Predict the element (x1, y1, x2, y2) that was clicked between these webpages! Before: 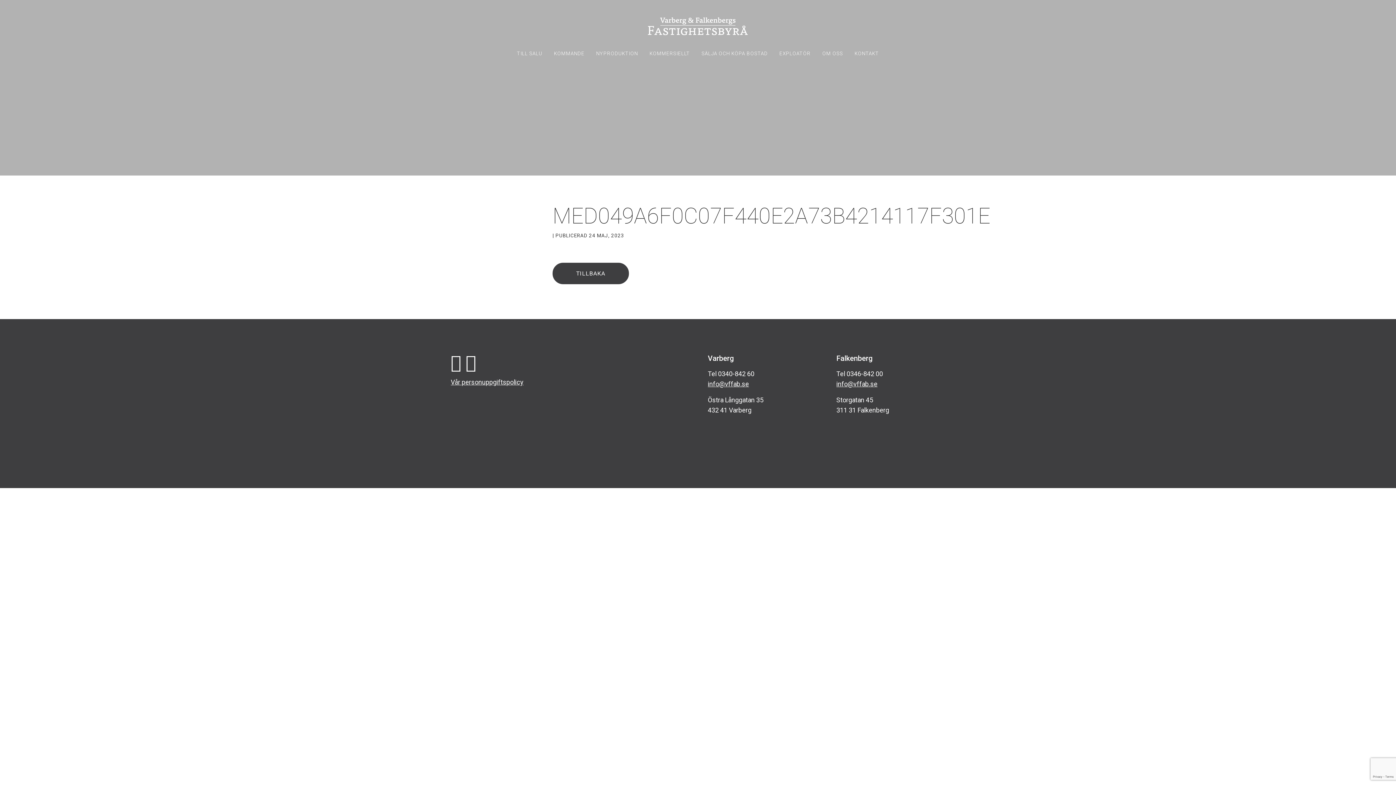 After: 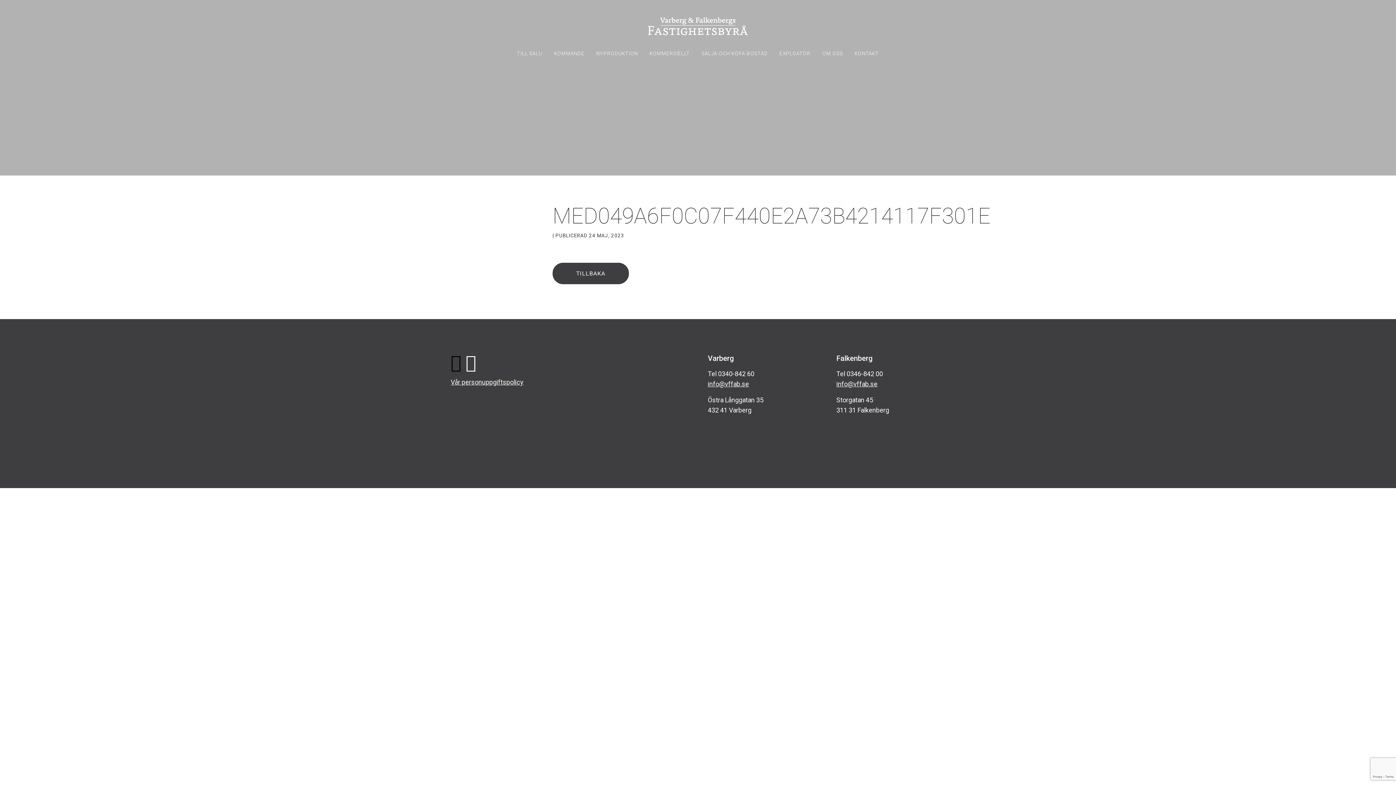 Action: bbox: (450, 354, 461, 371)